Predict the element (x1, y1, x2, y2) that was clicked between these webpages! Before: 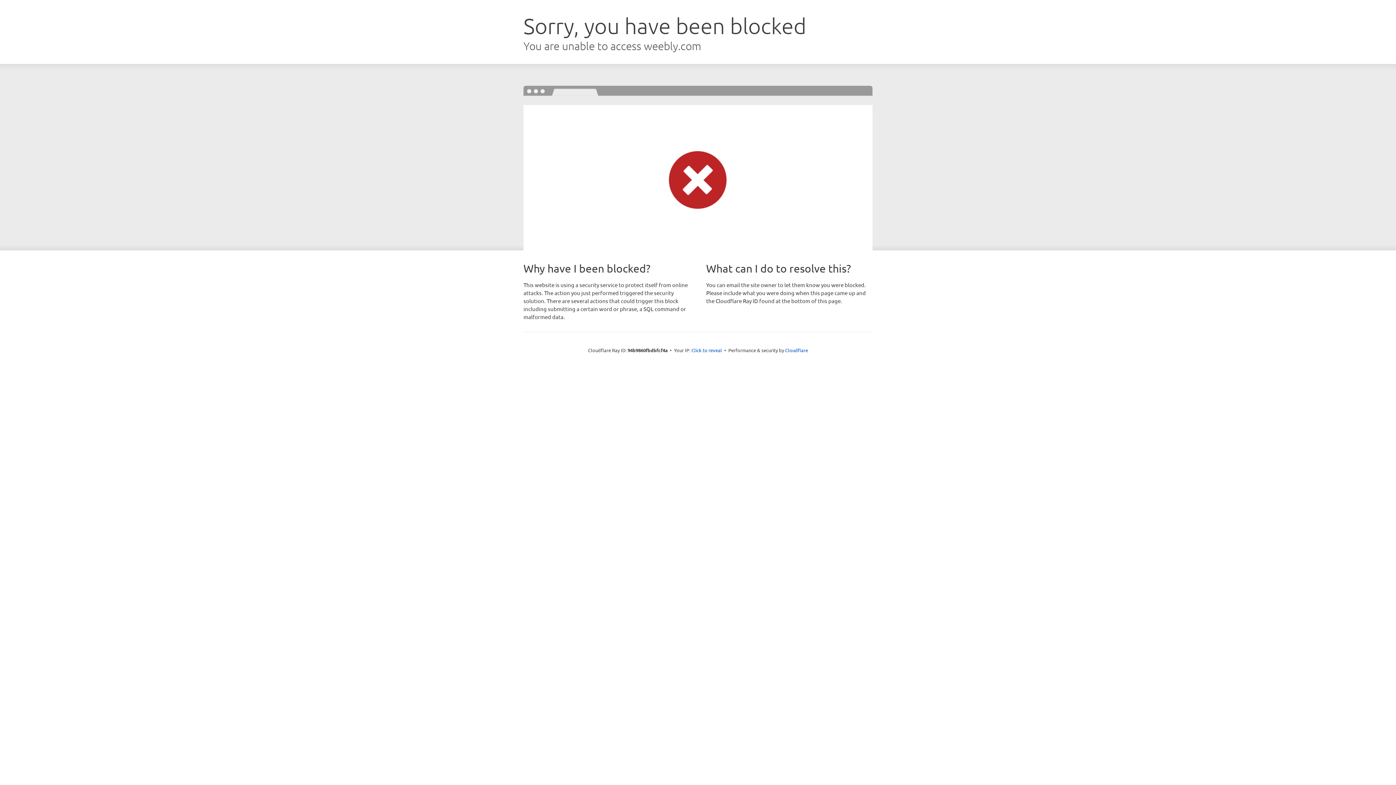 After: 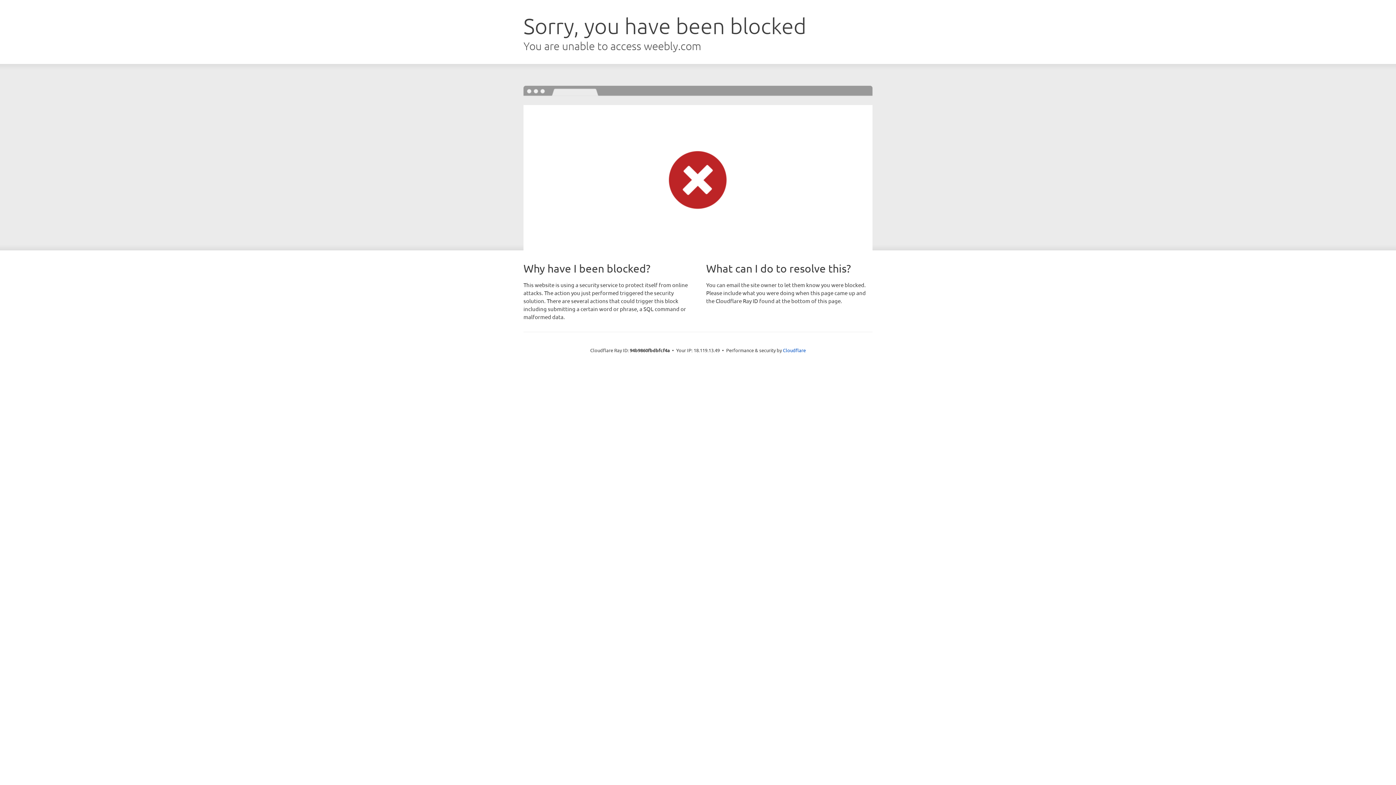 Action: bbox: (691, 346, 722, 353) label: Click to reveal